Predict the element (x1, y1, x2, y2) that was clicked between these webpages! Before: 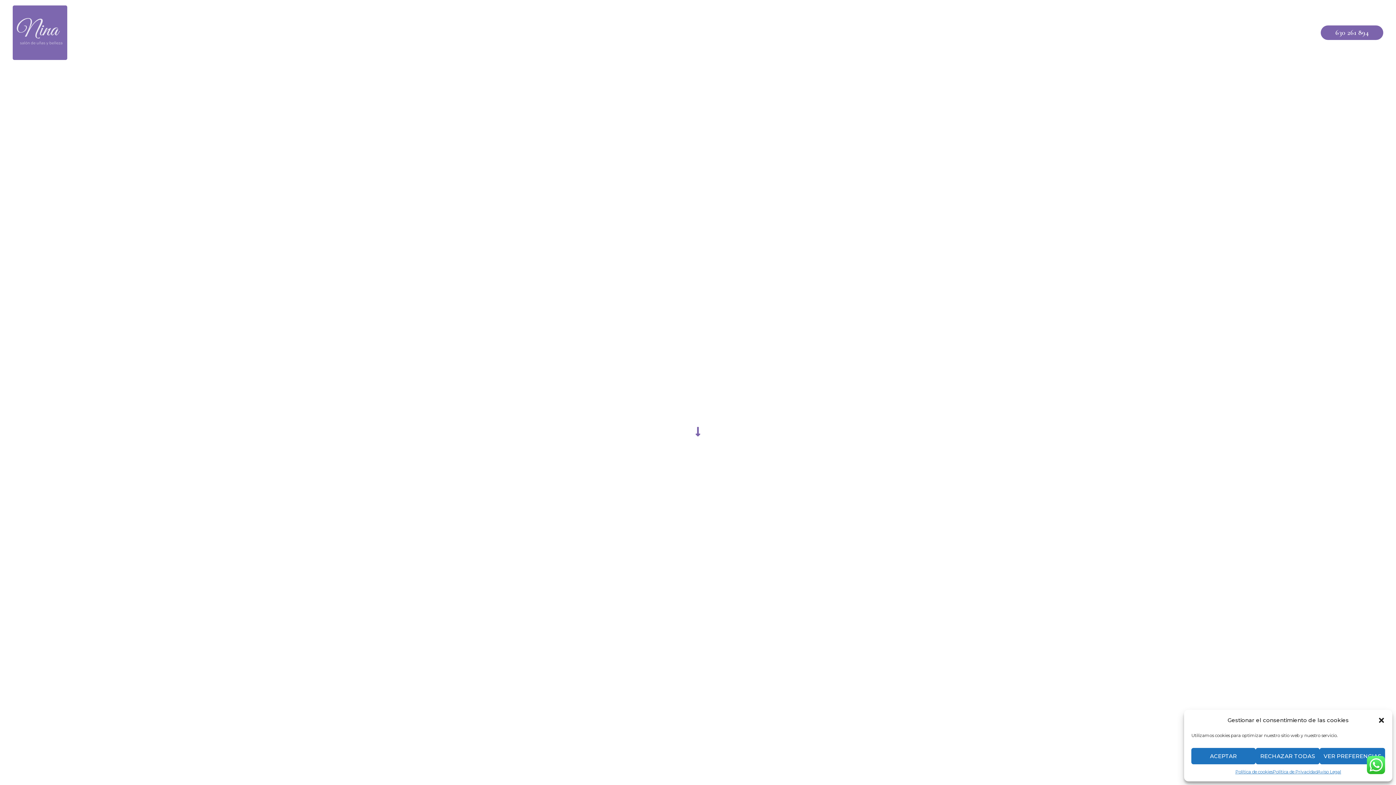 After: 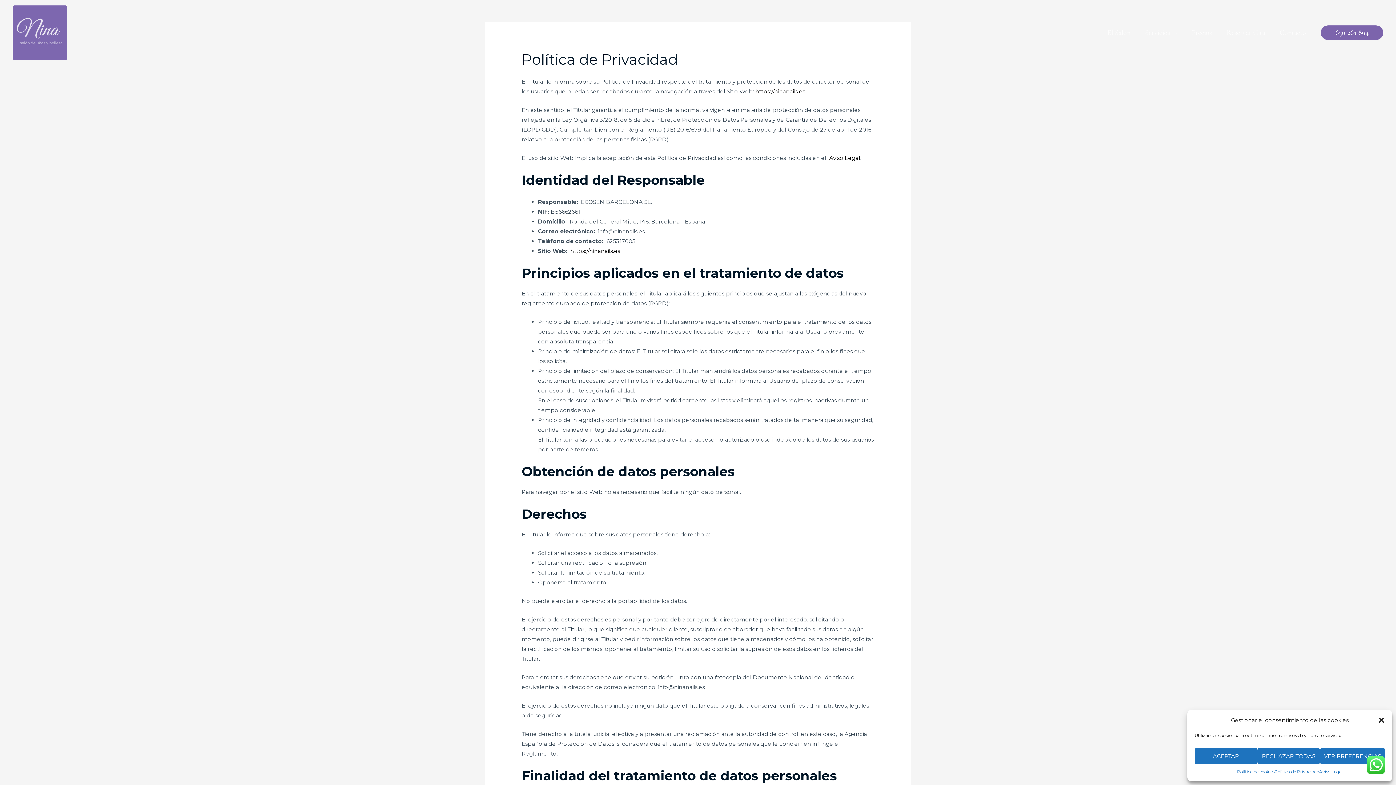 Action: label: Política de Privacidad bbox: (1273, 768, 1317, 776)